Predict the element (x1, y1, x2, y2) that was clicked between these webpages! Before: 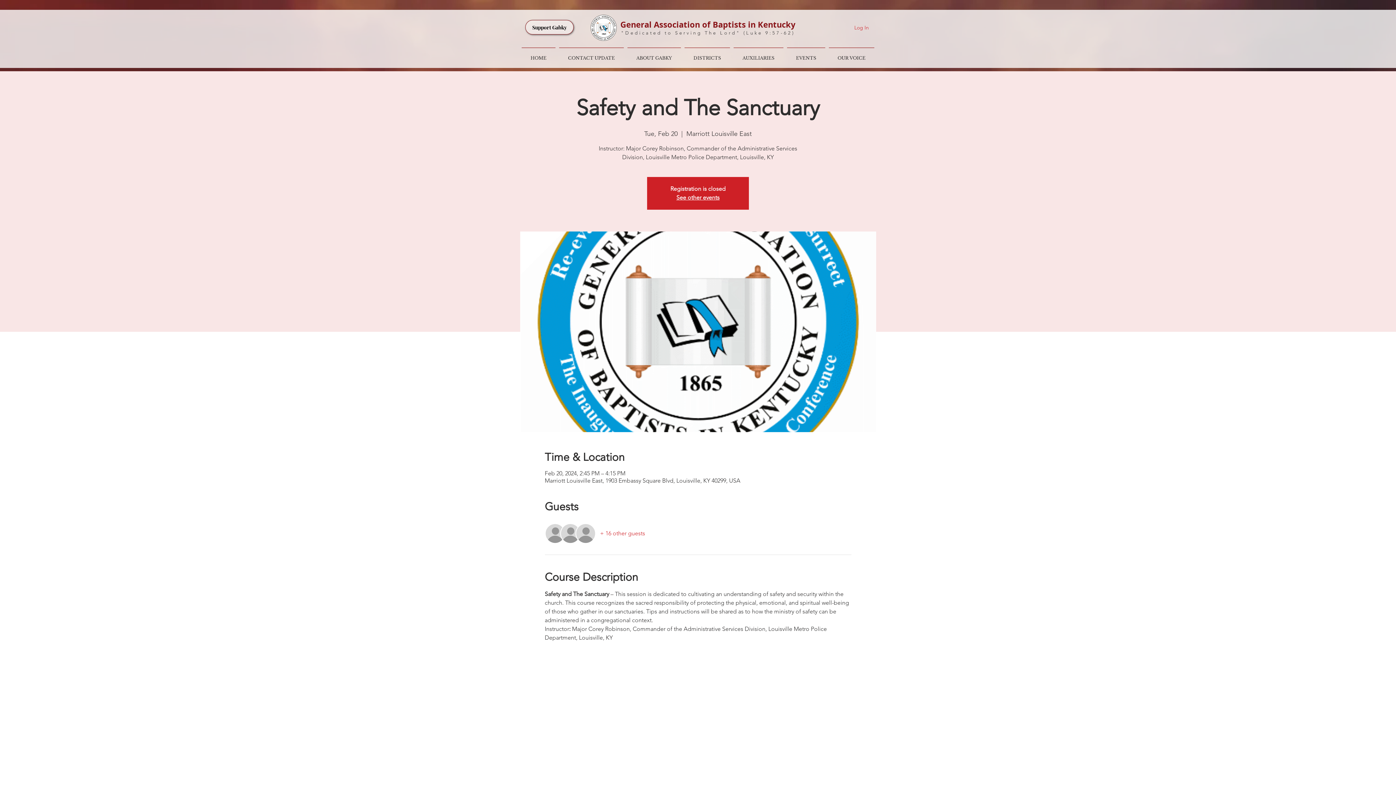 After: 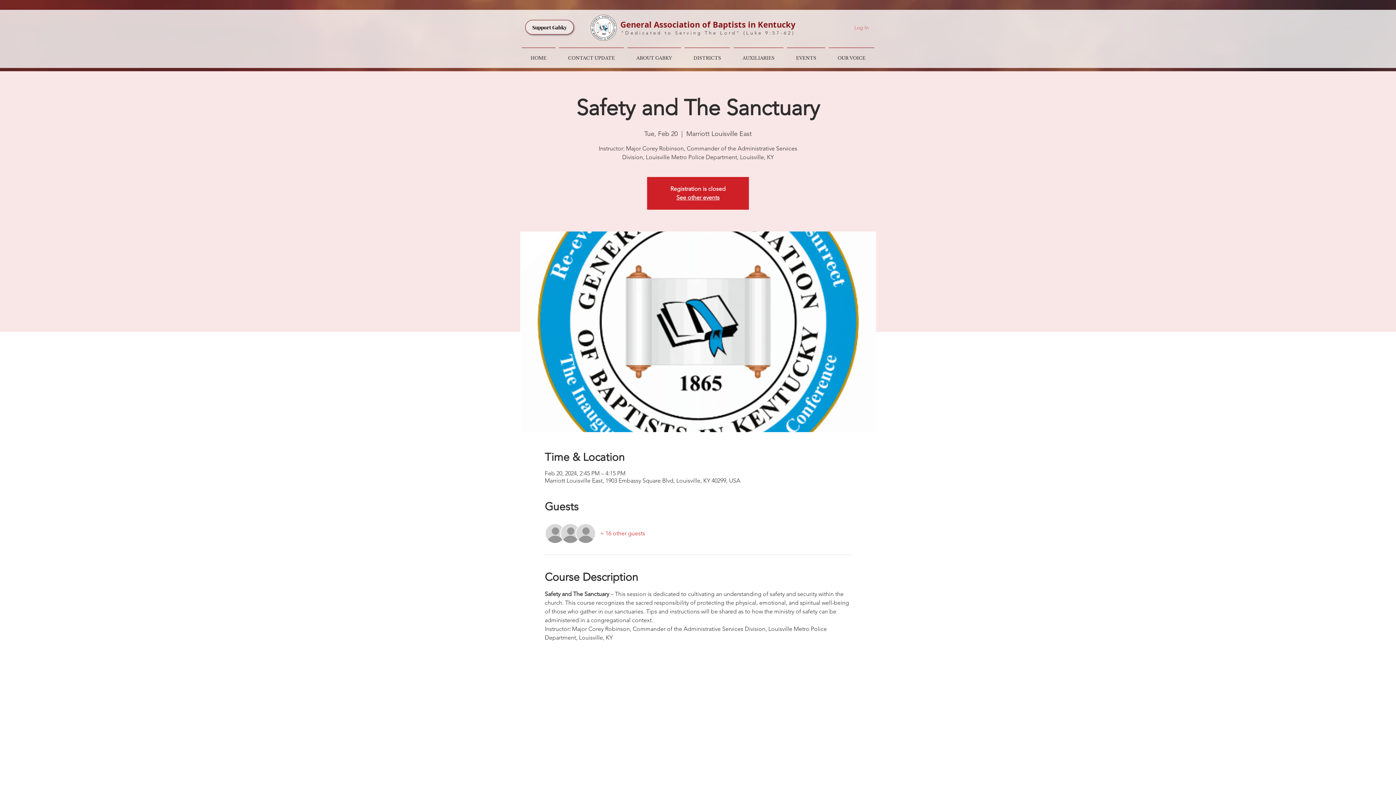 Action: bbox: (849, 22, 874, 33) label: Log In